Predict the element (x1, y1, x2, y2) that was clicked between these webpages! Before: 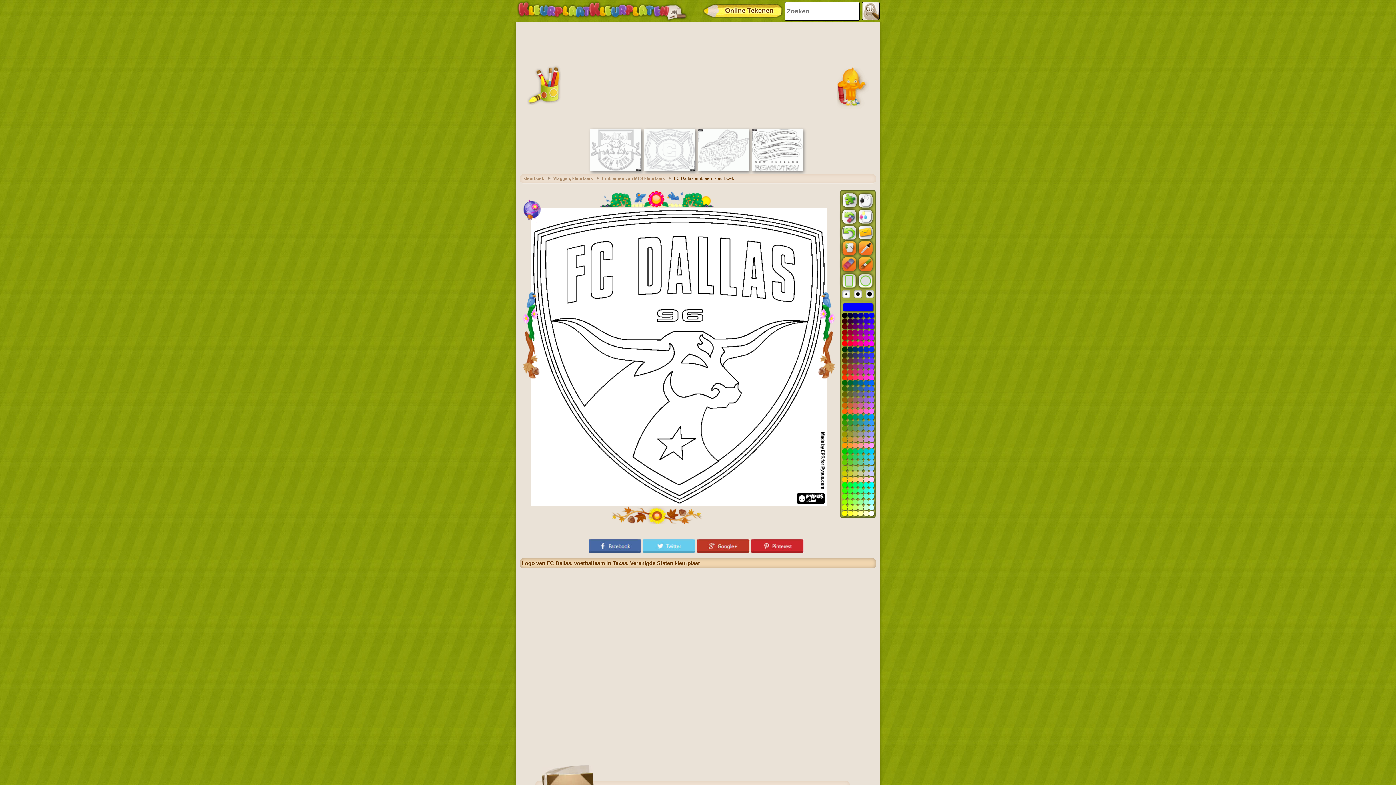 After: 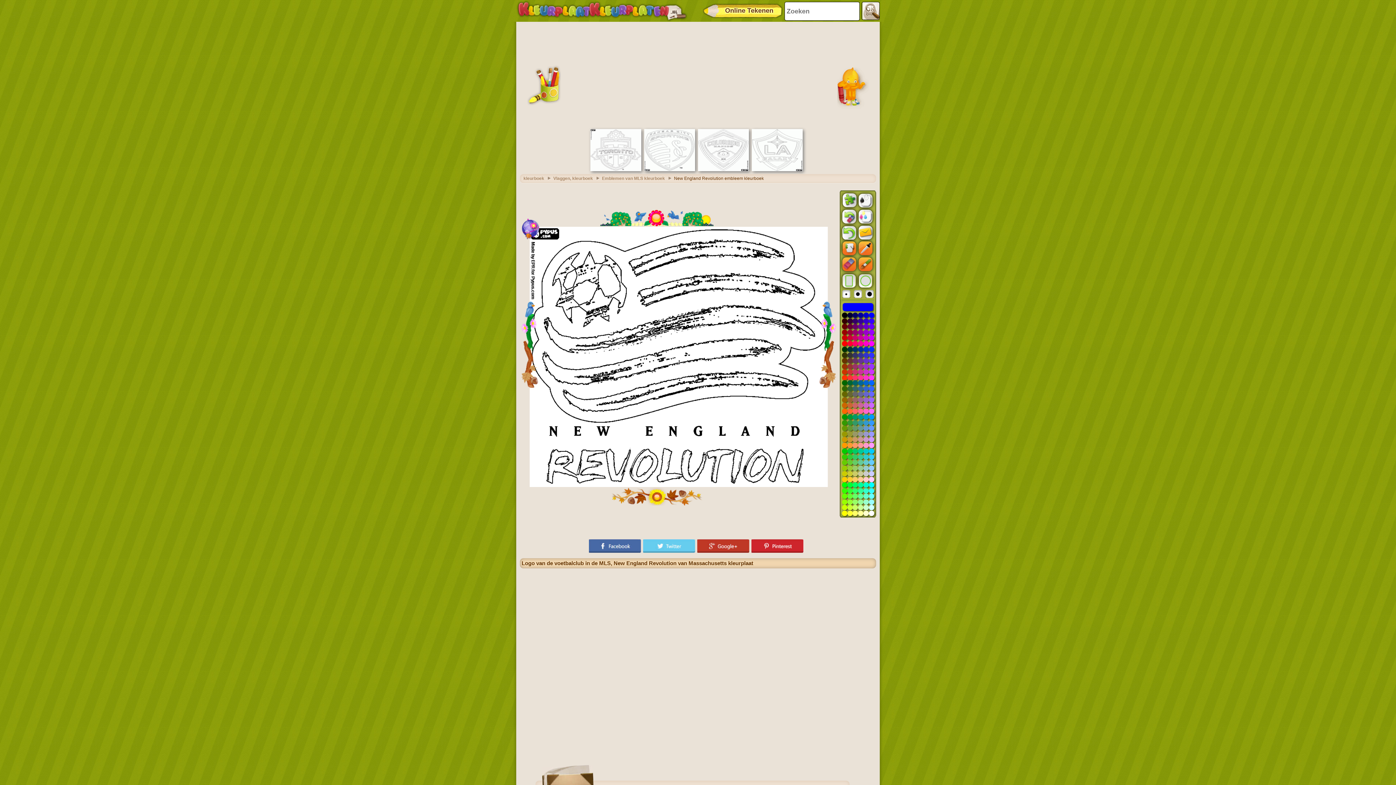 Action: bbox: (752, 167, 802, 172)